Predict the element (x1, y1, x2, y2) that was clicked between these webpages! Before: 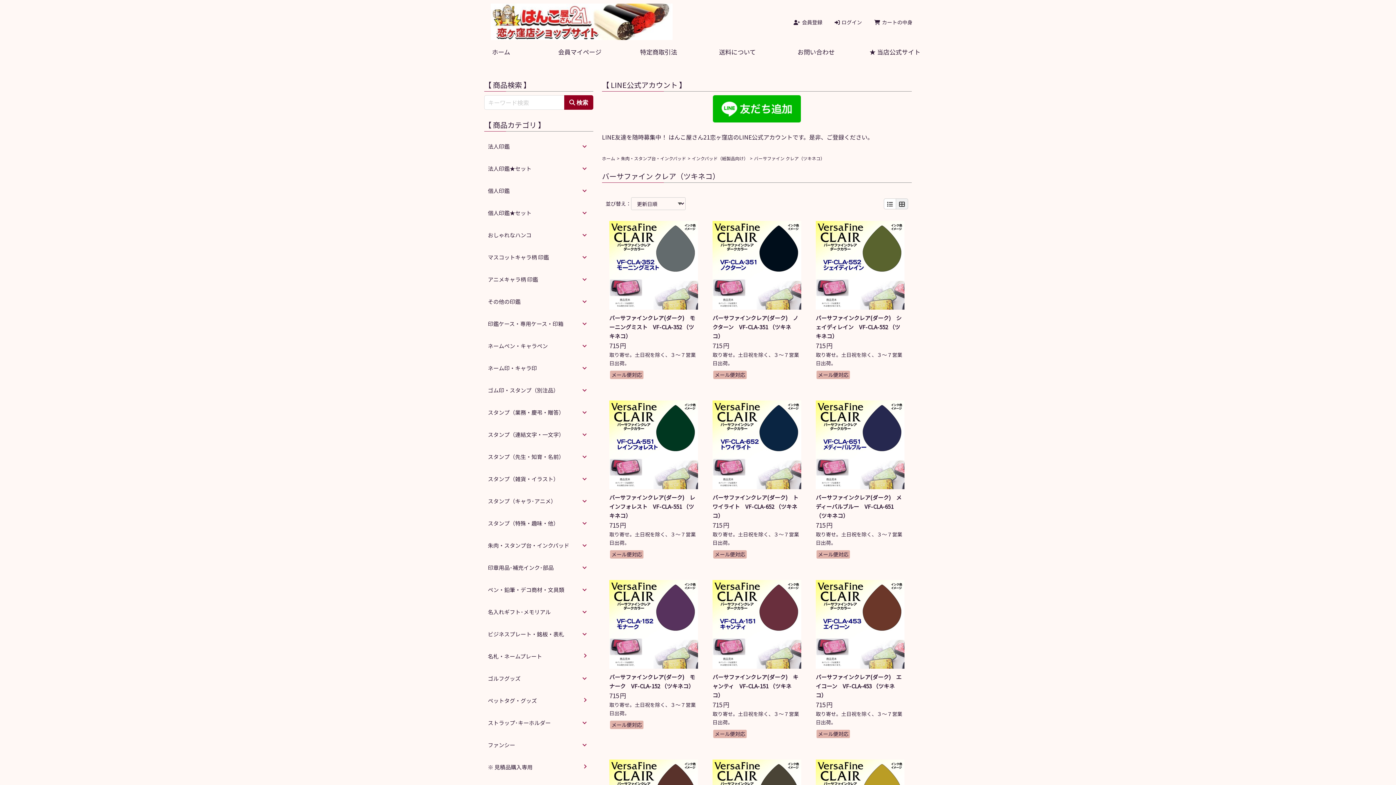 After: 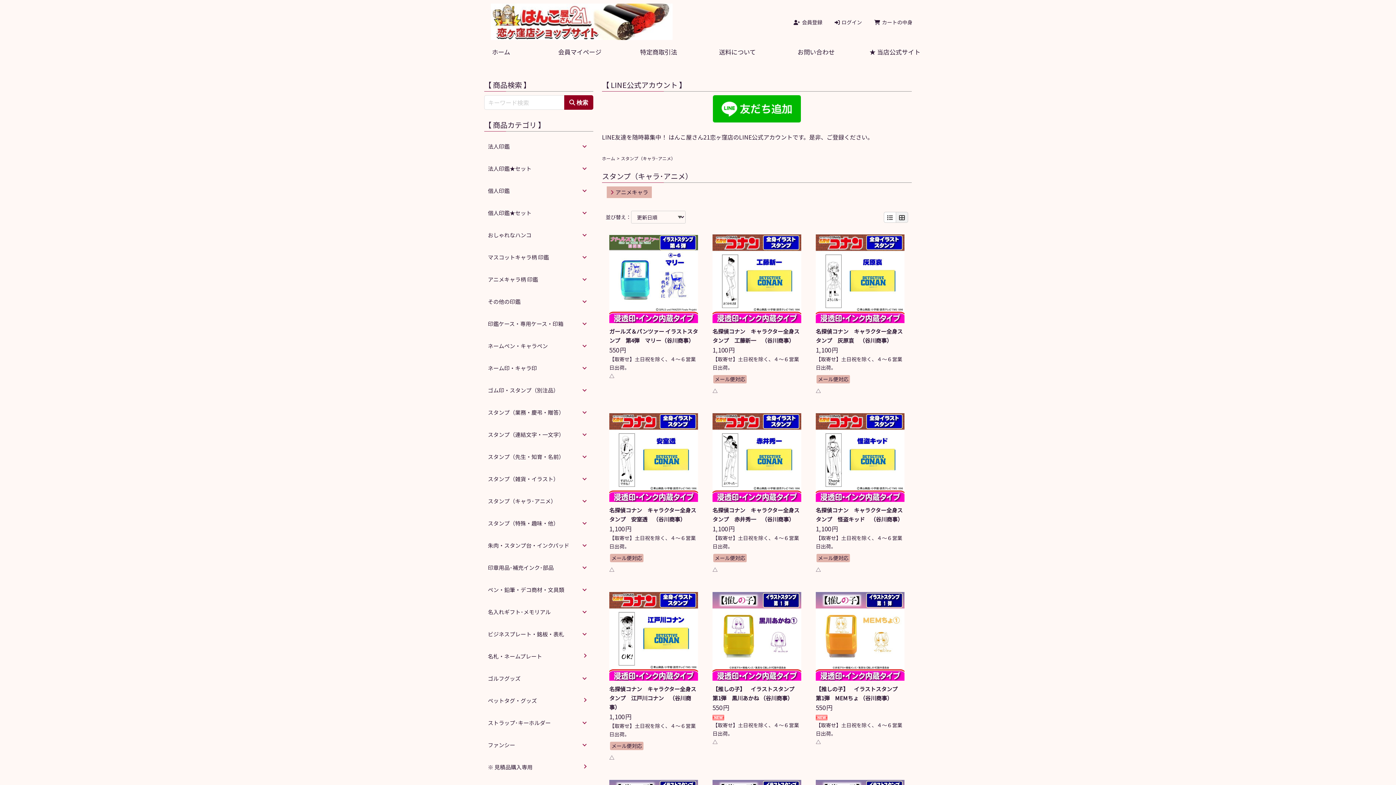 Action: bbox: (488, 496, 556, 505) label: スタンプ（キャラ･アニメ）